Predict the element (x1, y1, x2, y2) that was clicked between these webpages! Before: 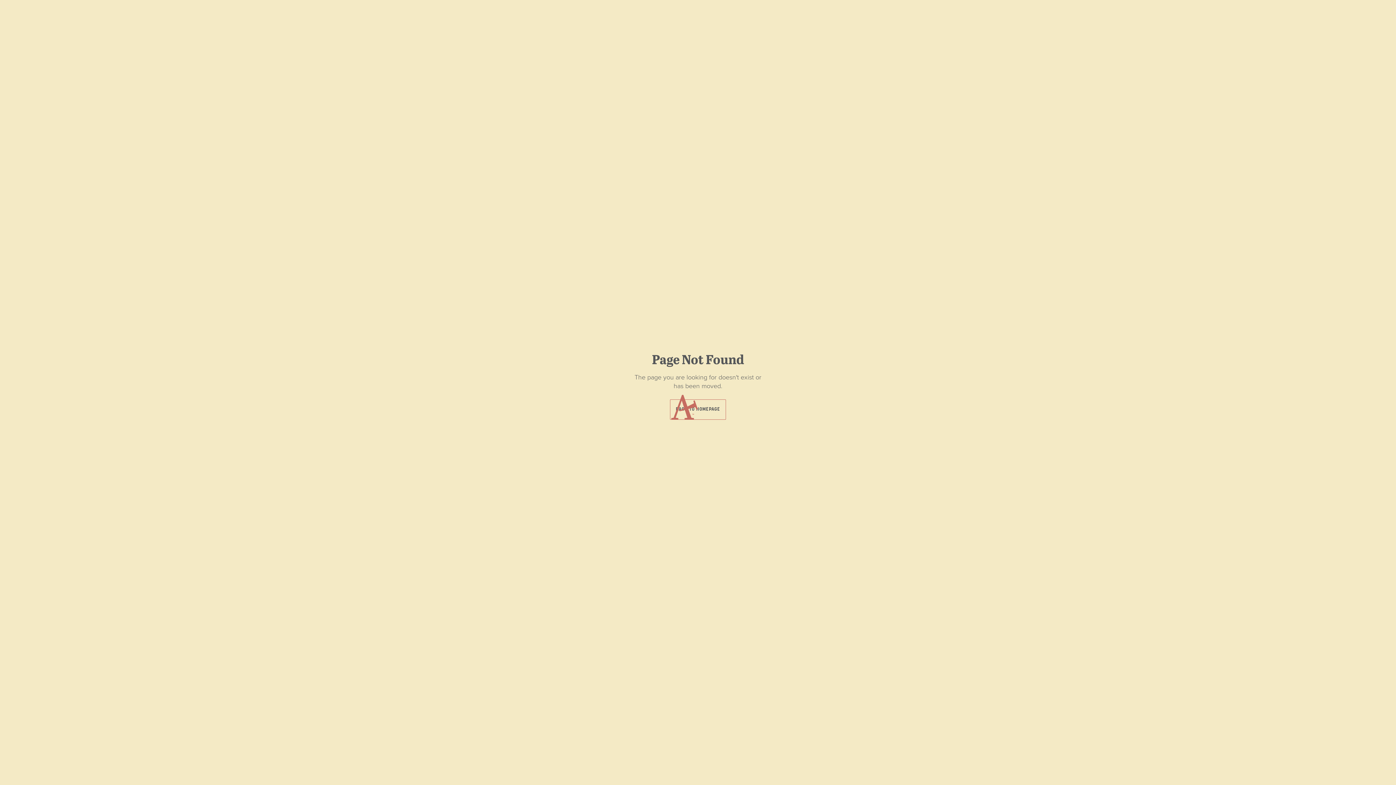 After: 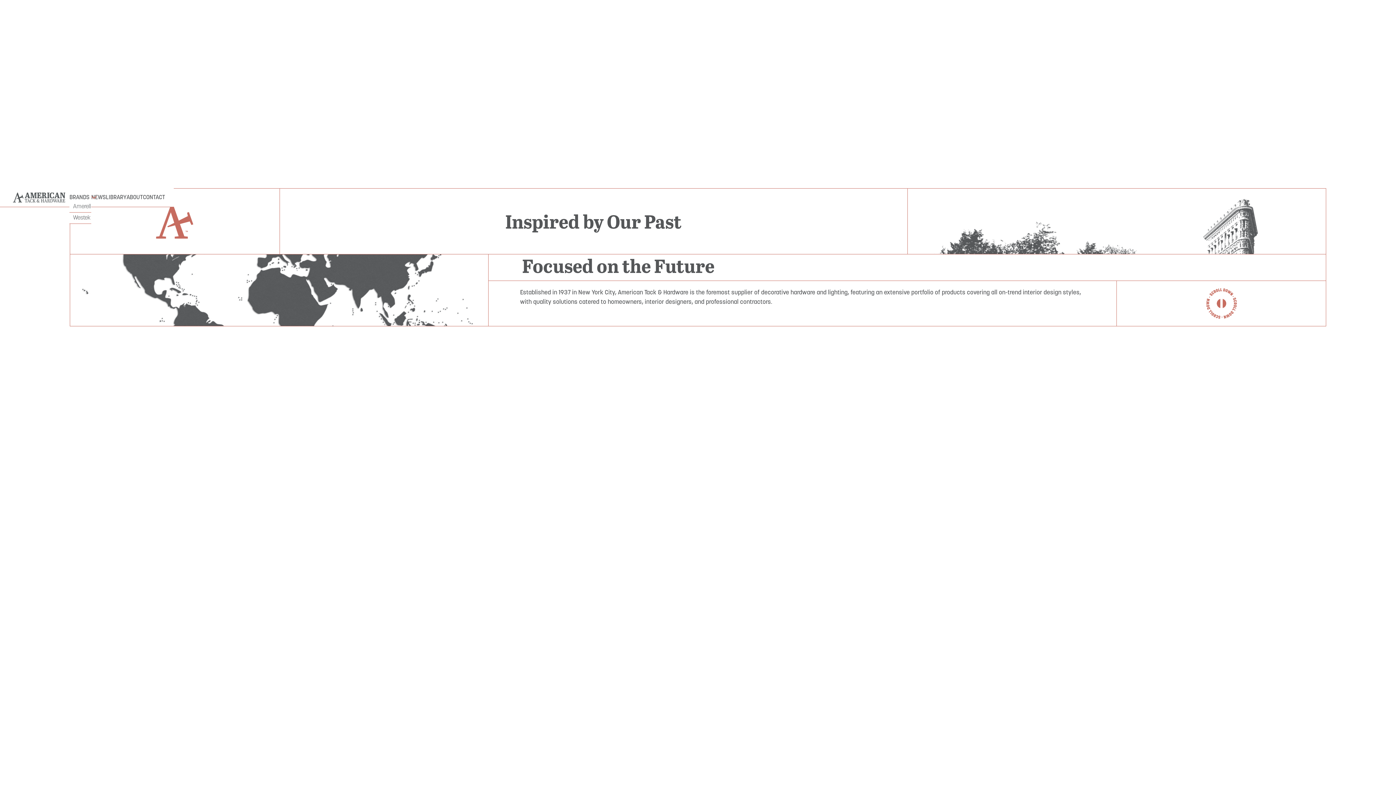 Action: bbox: (670, 399, 726, 420) label: BACK TO HOMEPAGE